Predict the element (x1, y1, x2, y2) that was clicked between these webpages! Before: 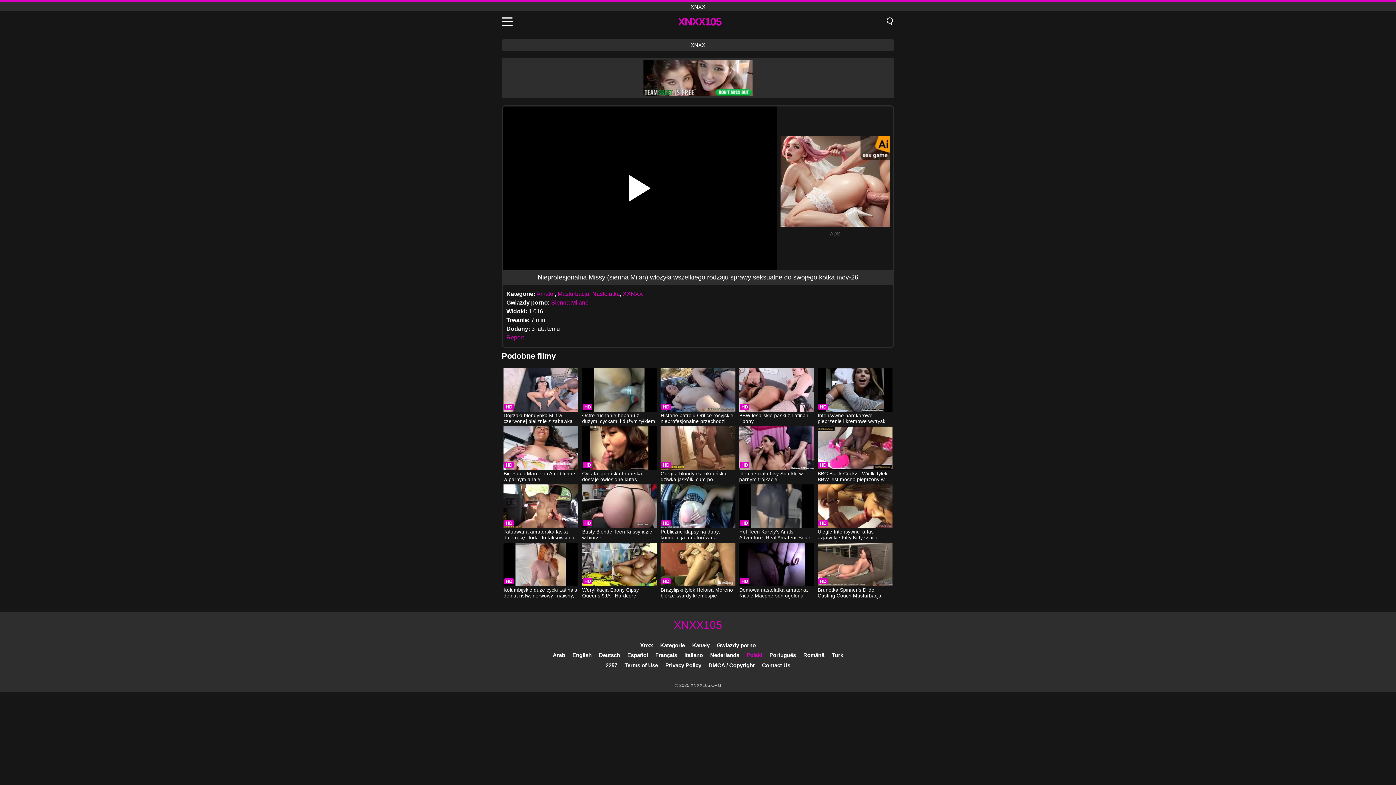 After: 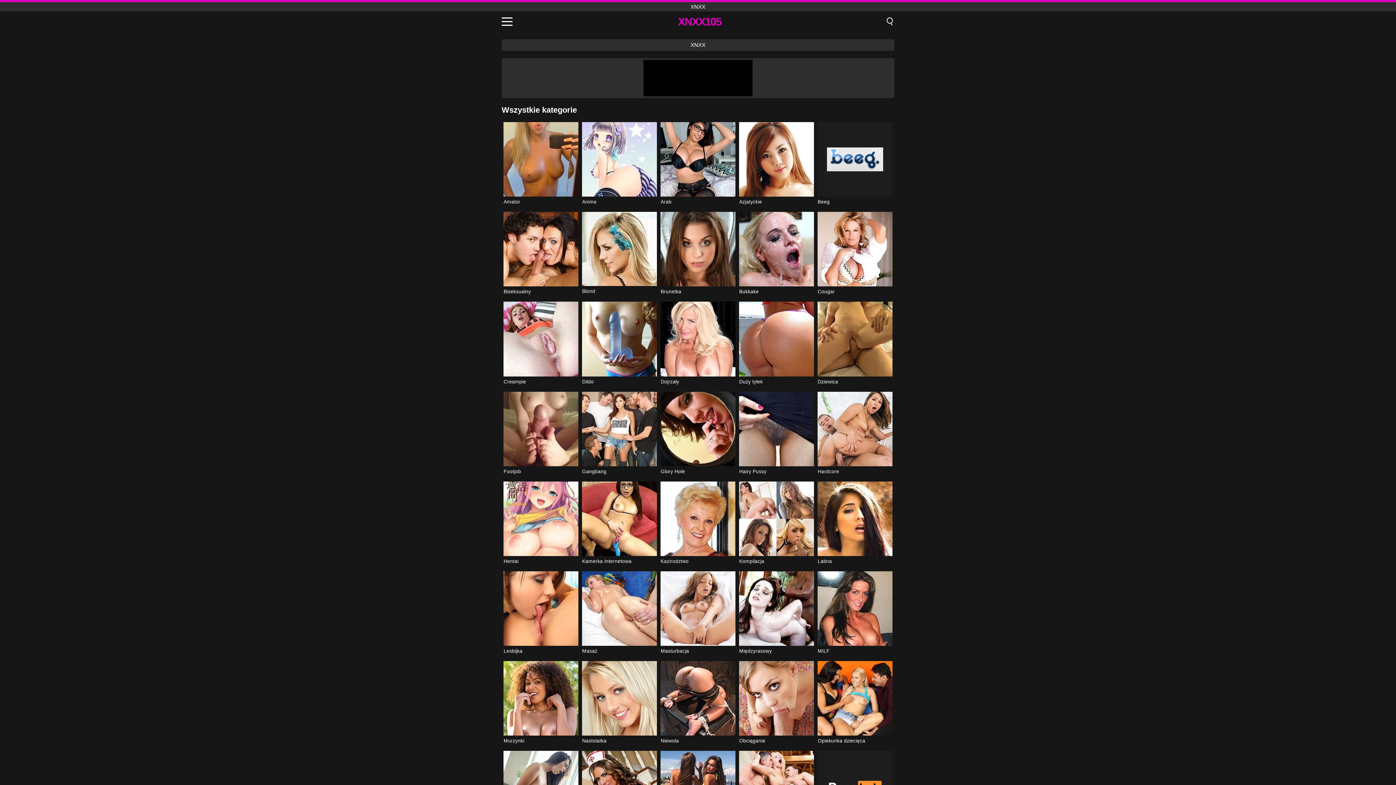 Action: bbox: (660, 642, 685, 648) label: Kategorie